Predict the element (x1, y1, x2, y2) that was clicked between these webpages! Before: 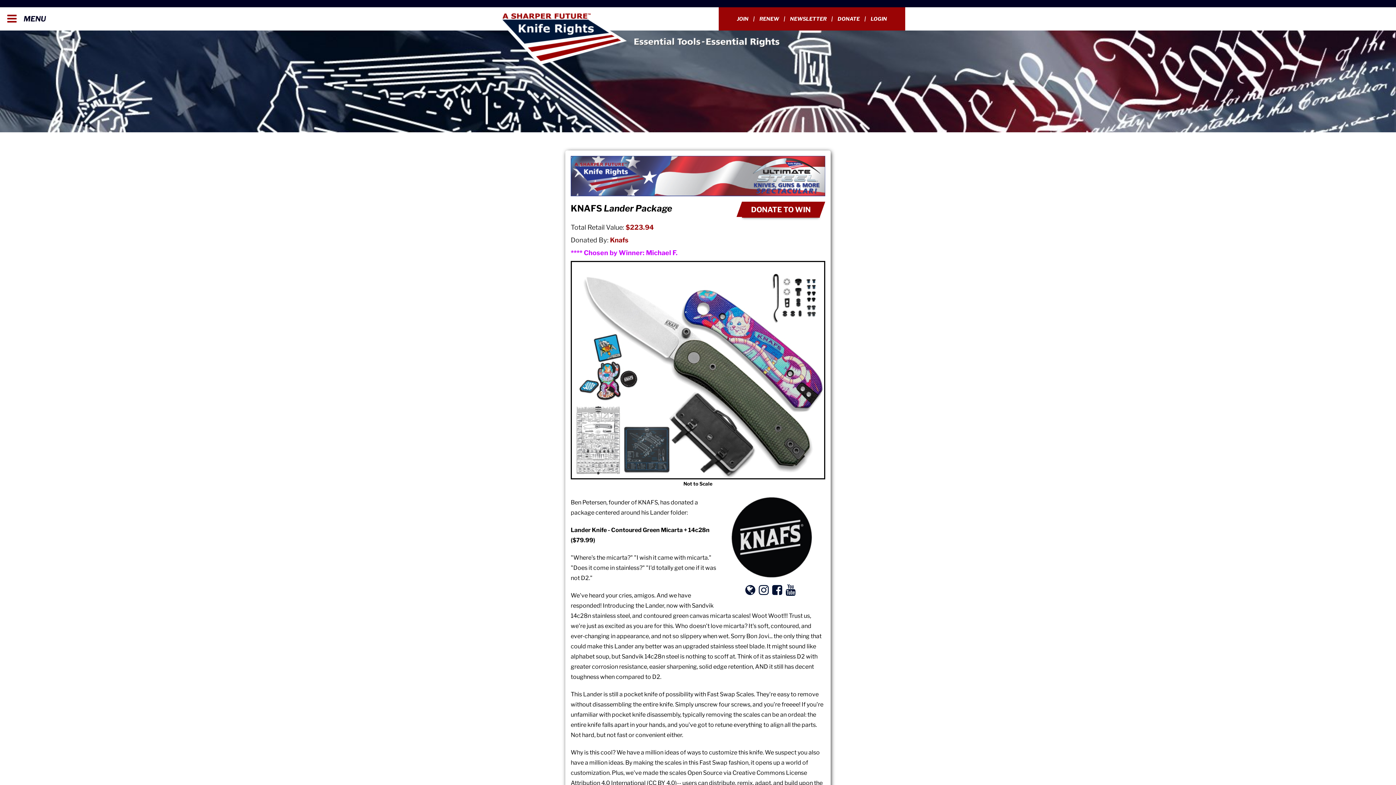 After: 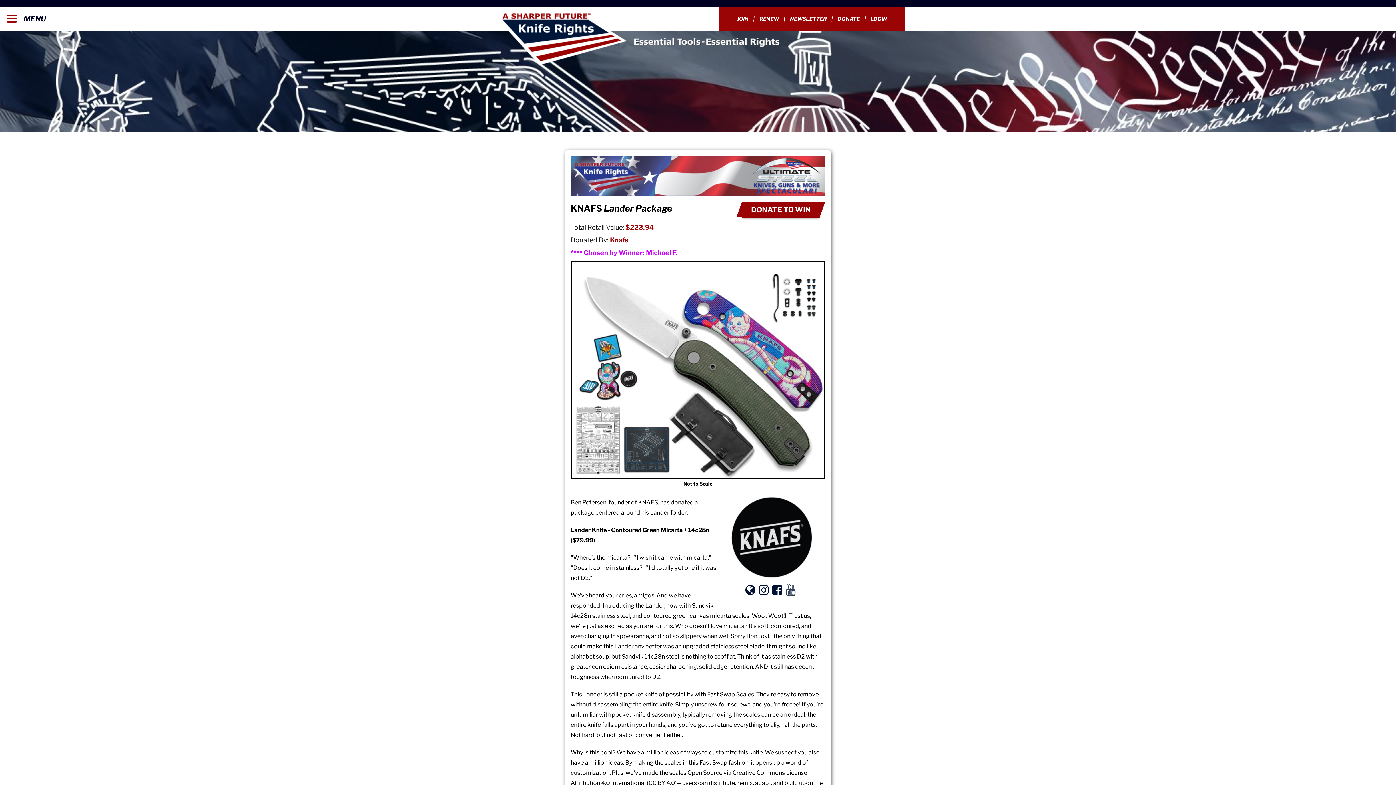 Action: bbox: (785, 583, 795, 597)